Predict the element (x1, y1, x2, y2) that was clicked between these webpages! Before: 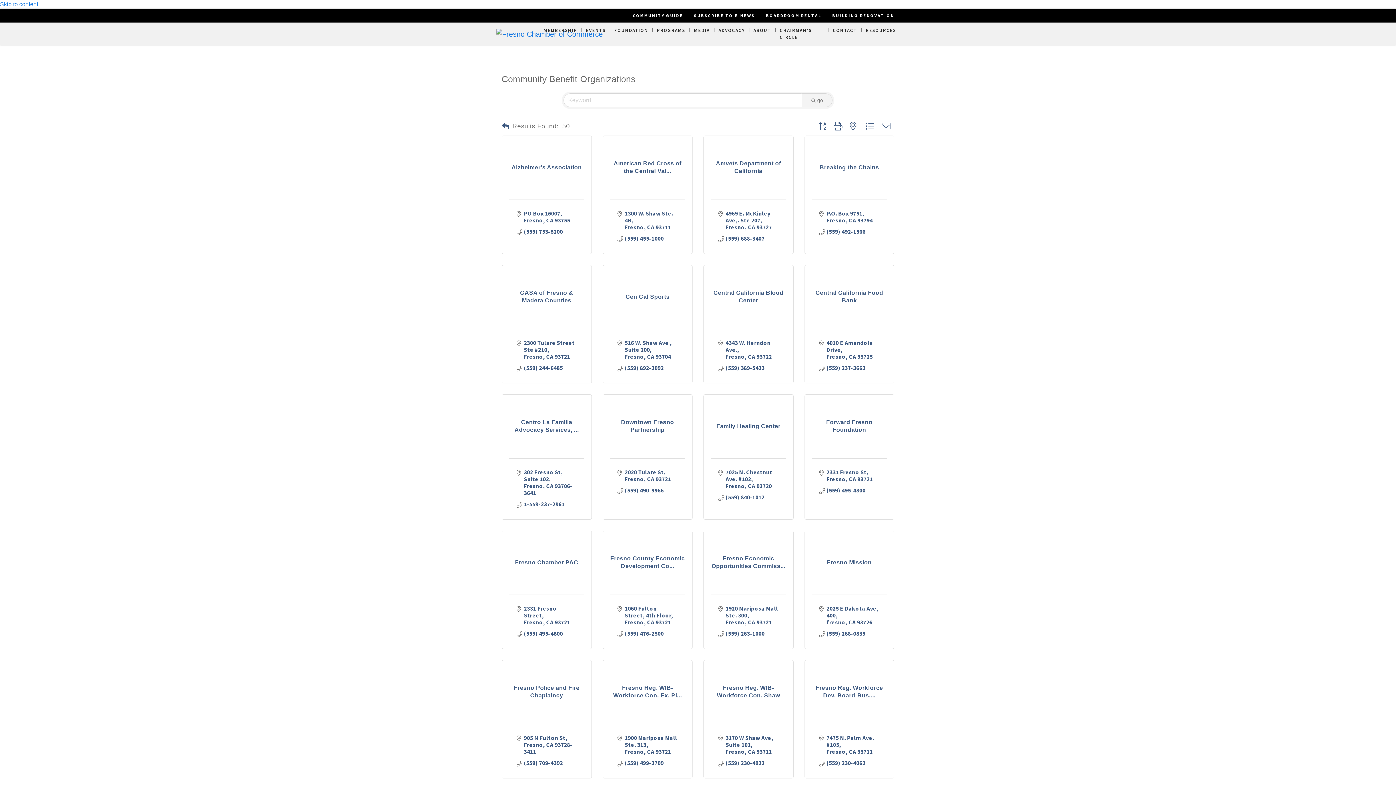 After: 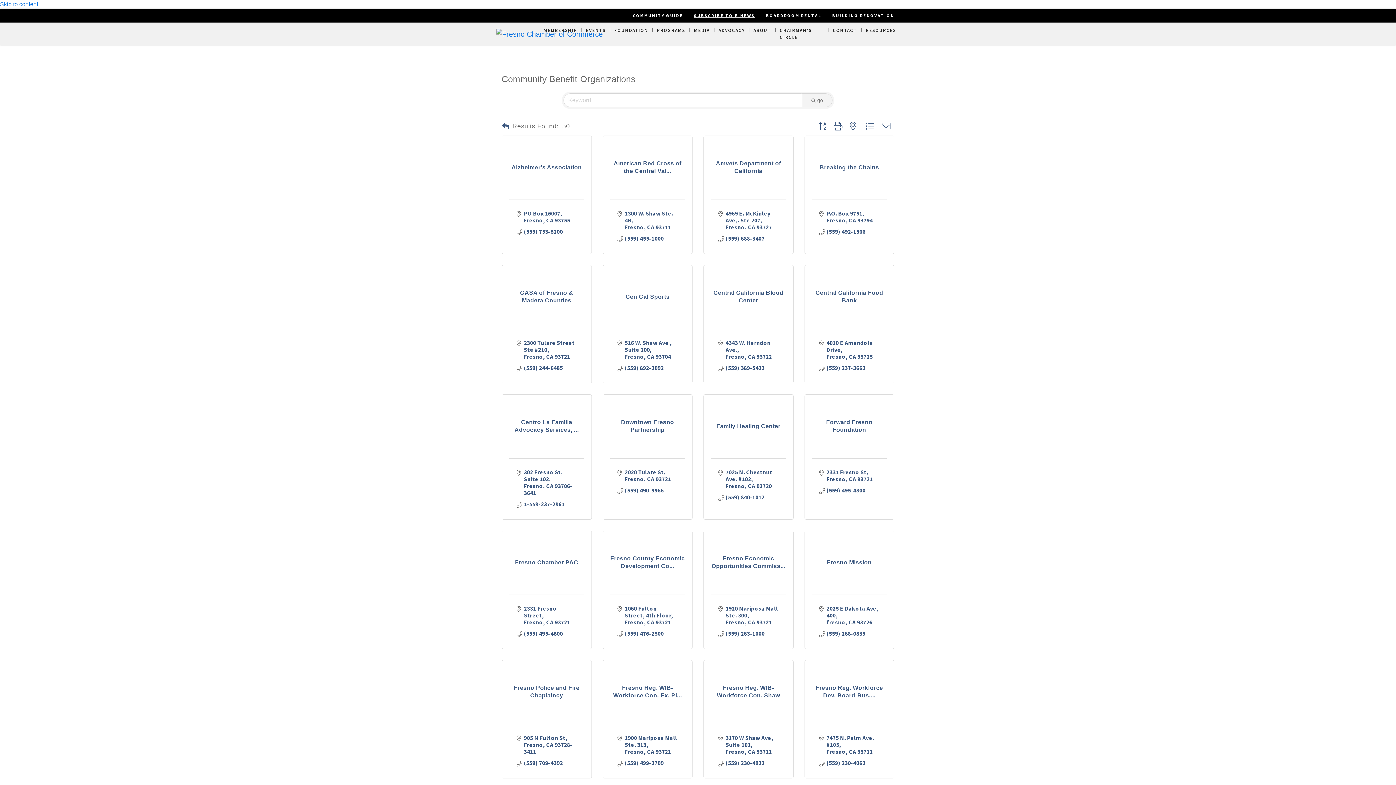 Action: bbox: (694, 12, 755, 18) label: SUBSCRIBE TO E-NEWS